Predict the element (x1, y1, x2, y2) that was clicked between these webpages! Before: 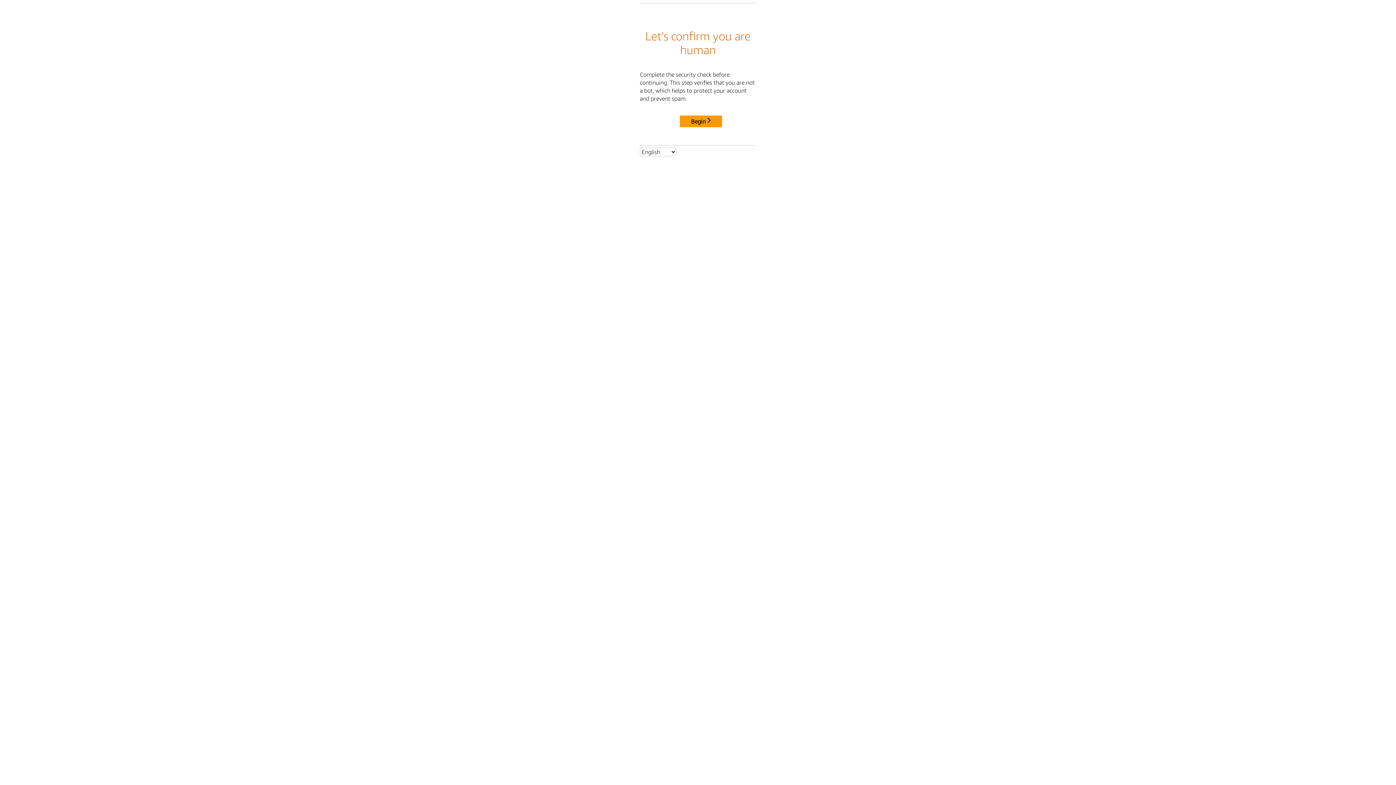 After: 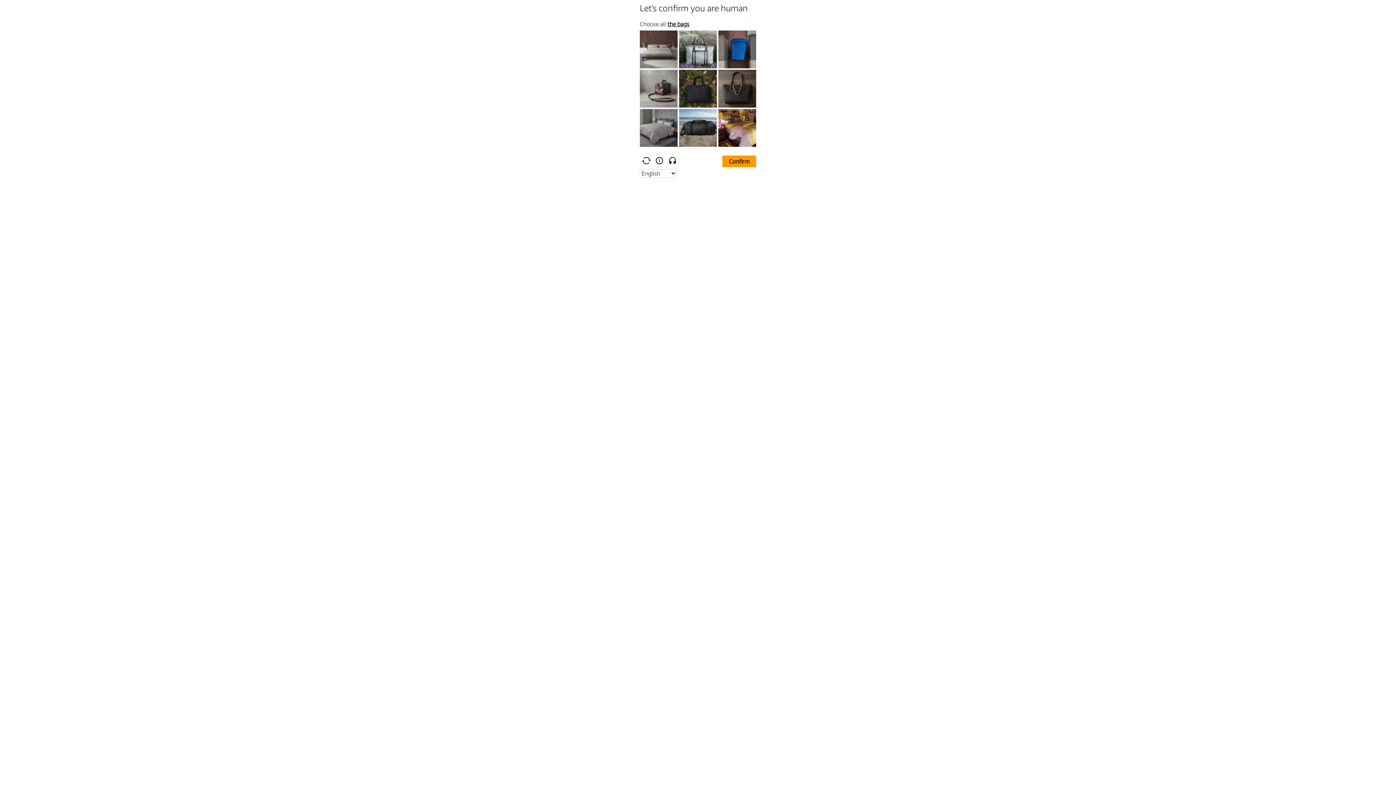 Action: bbox: (680, 115, 722, 127) label: Begin